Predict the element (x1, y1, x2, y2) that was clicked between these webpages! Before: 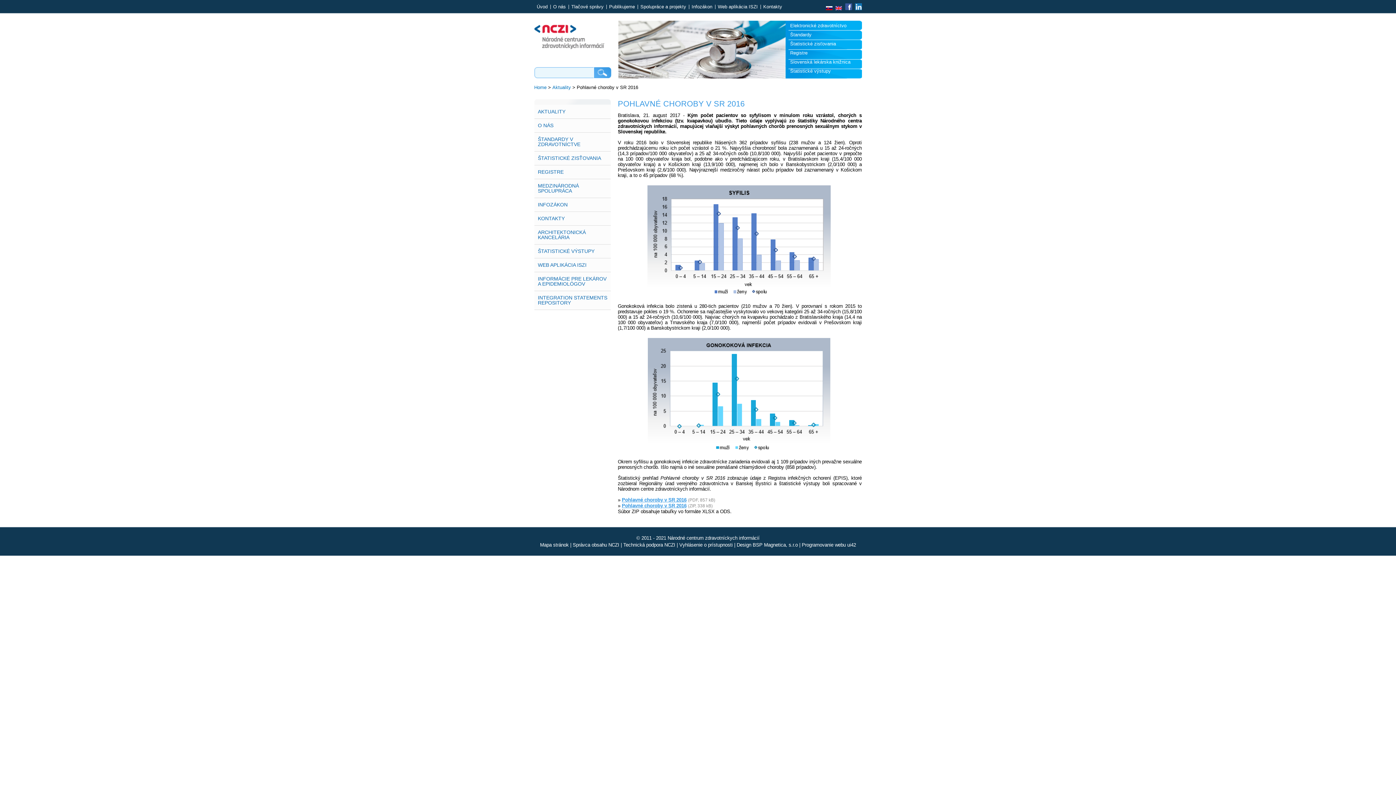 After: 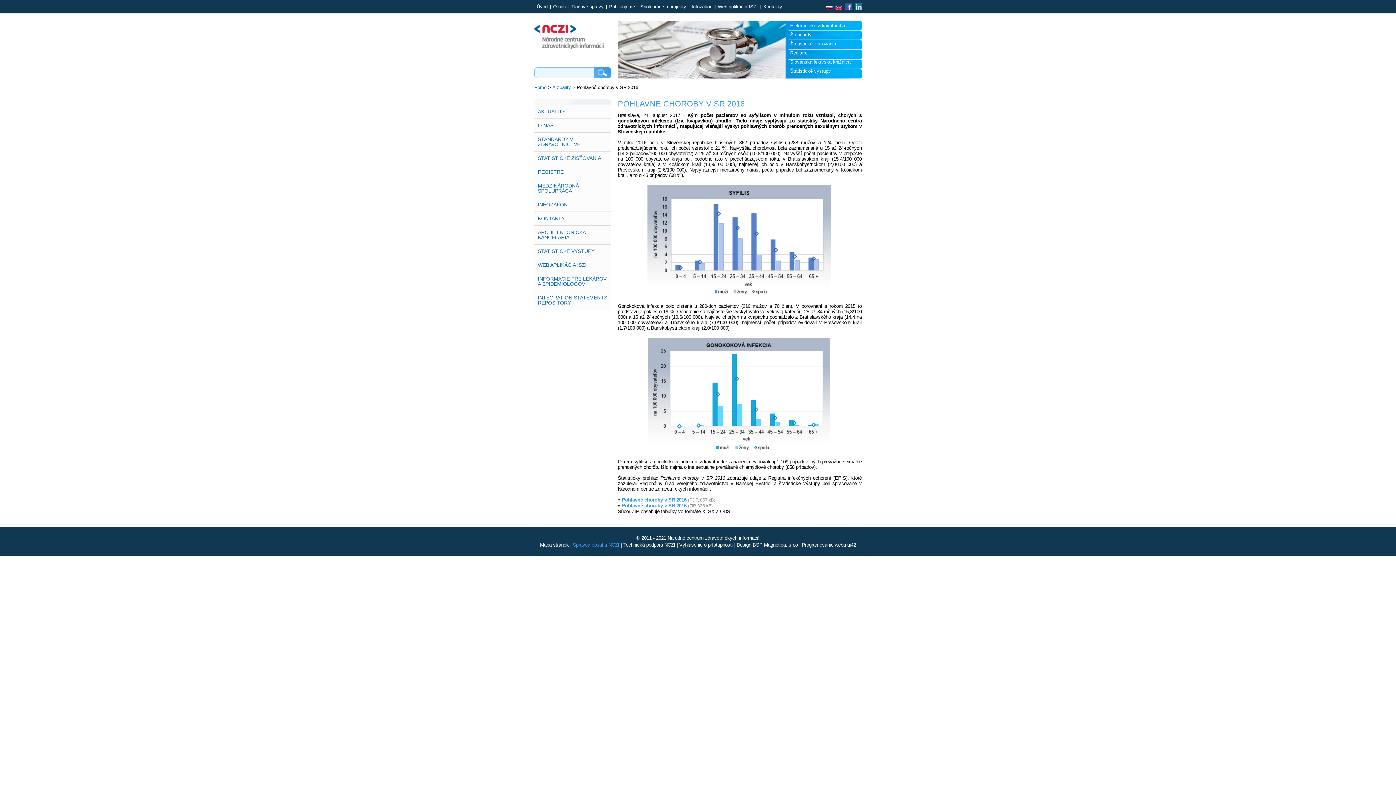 Action: label: Správca obsahu NCZI bbox: (572, 542, 619, 548)